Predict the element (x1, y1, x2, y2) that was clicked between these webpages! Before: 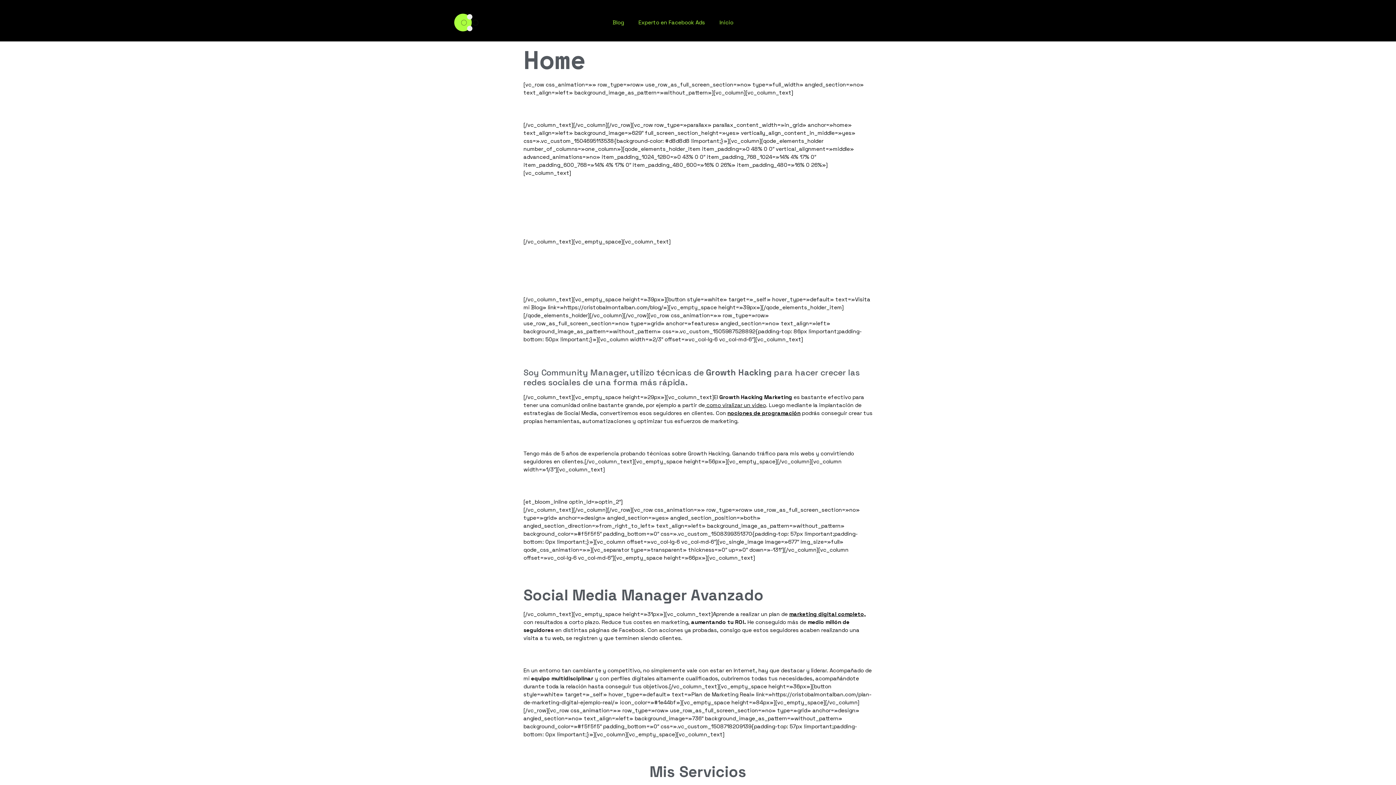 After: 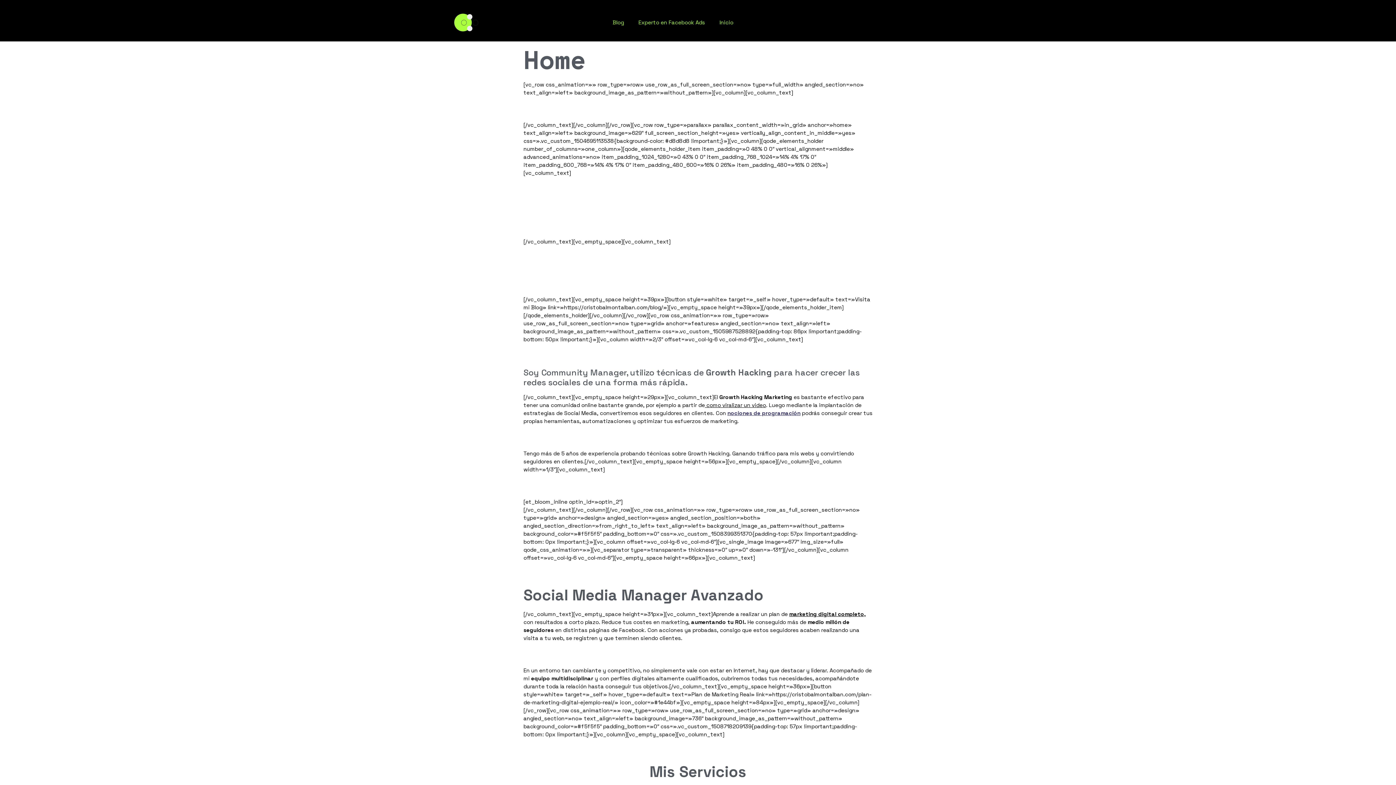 Action: bbox: (727, 409, 800, 416) label: nociones de programación